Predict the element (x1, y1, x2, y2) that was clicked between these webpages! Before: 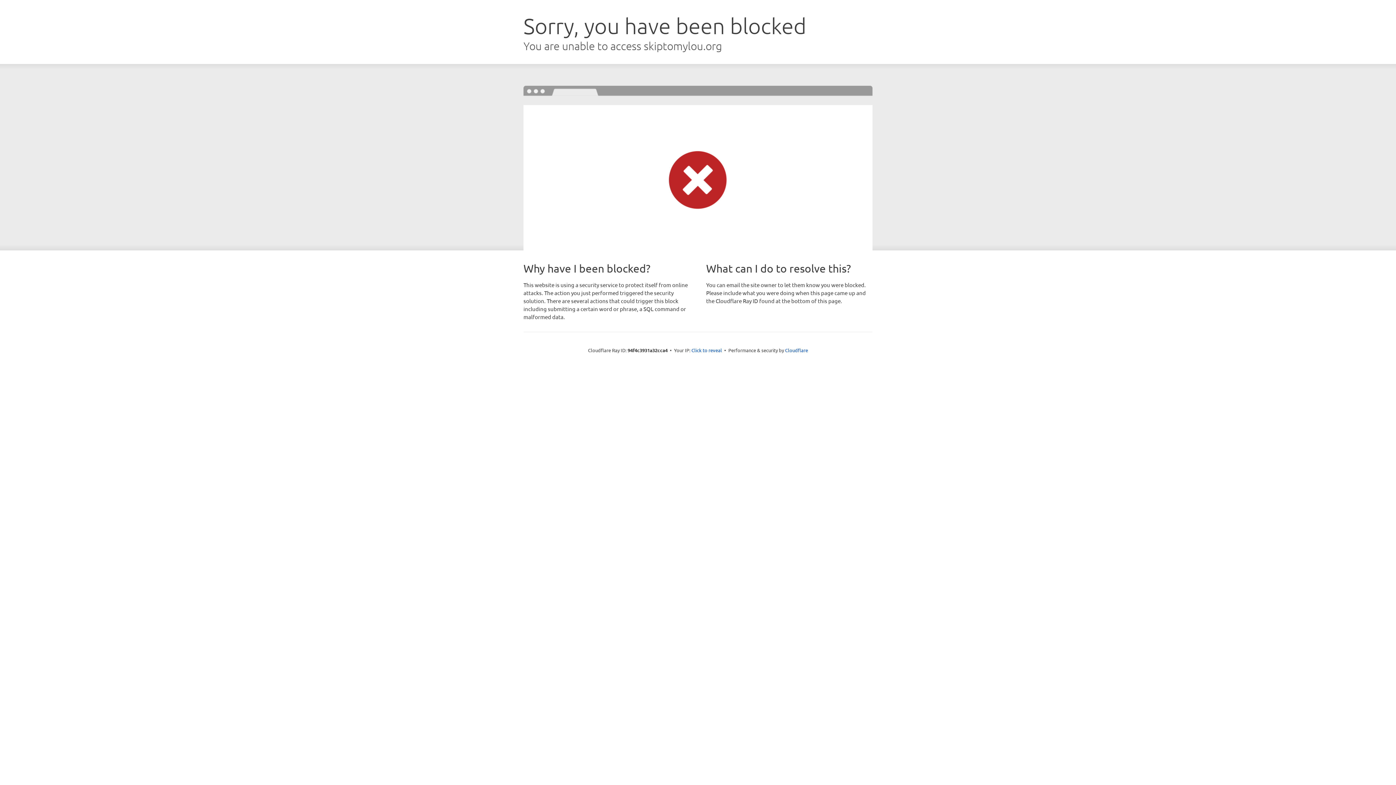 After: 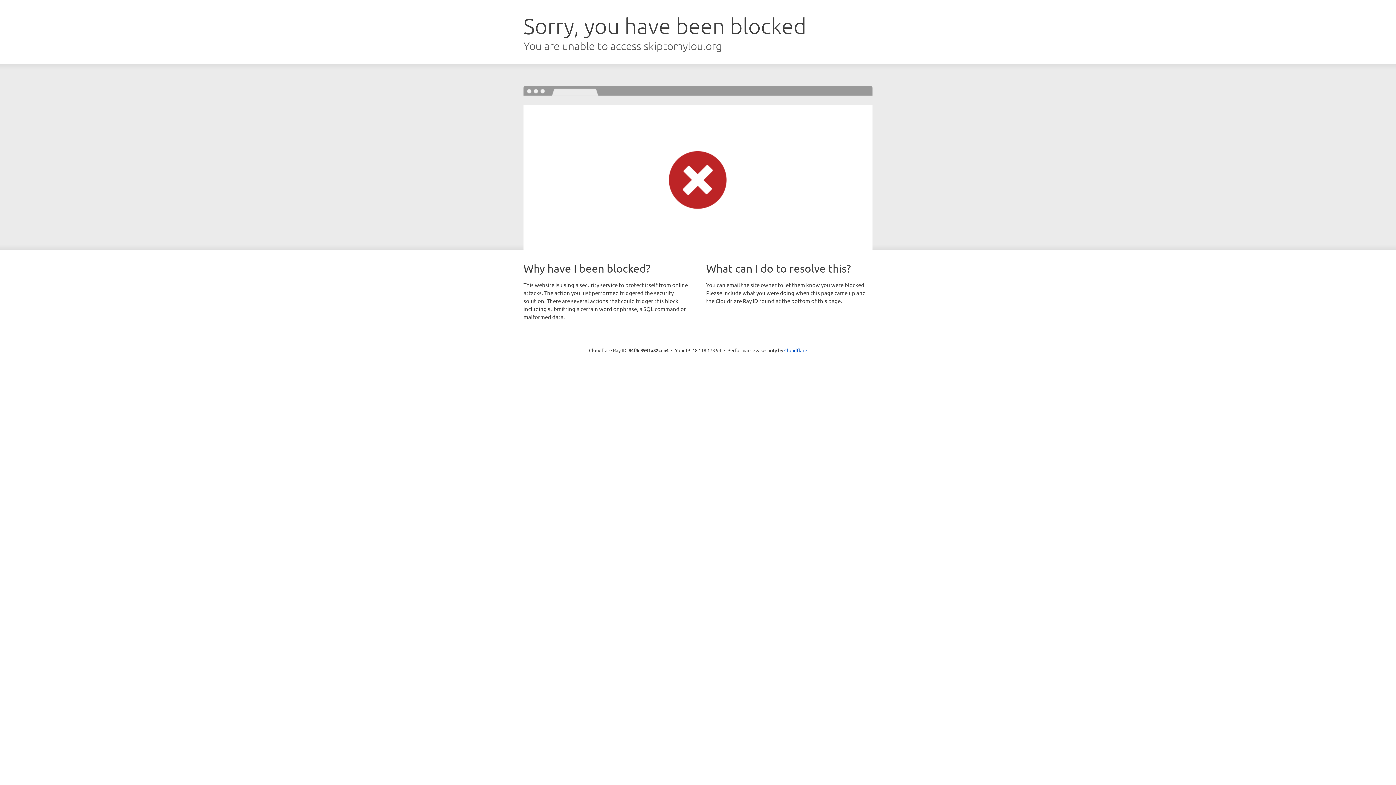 Action: bbox: (691, 346, 722, 353) label: Click to reveal